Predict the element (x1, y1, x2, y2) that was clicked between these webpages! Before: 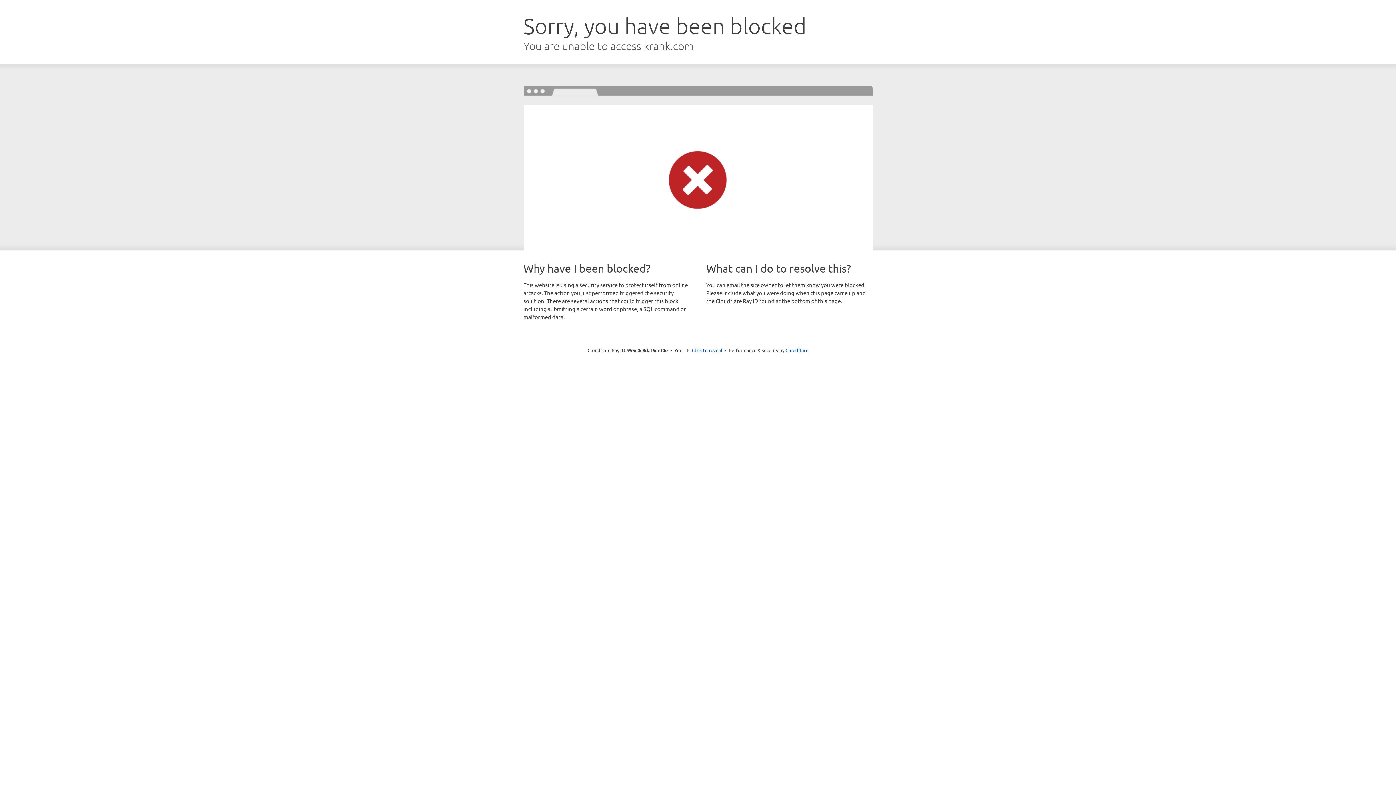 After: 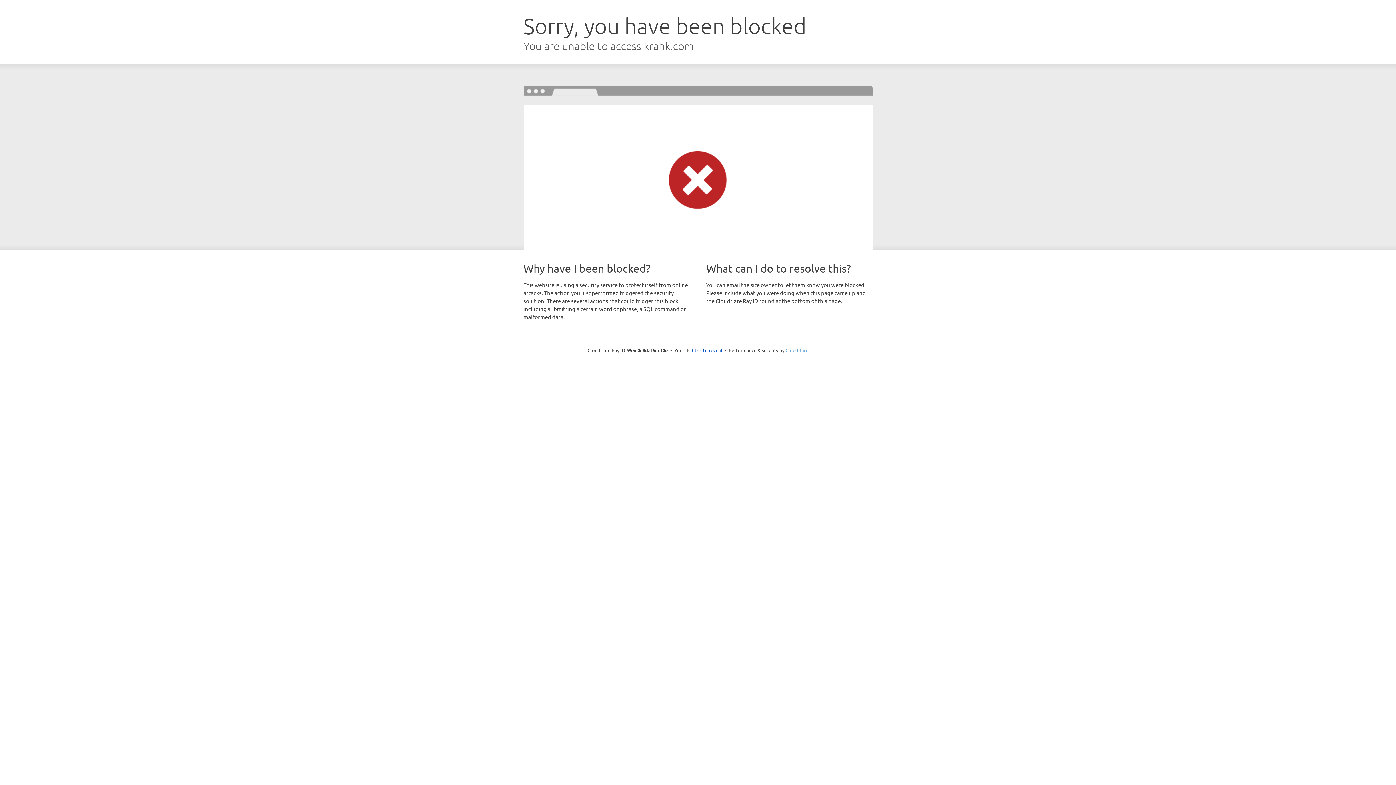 Action: label: Cloudflare bbox: (785, 347, 808, 353)